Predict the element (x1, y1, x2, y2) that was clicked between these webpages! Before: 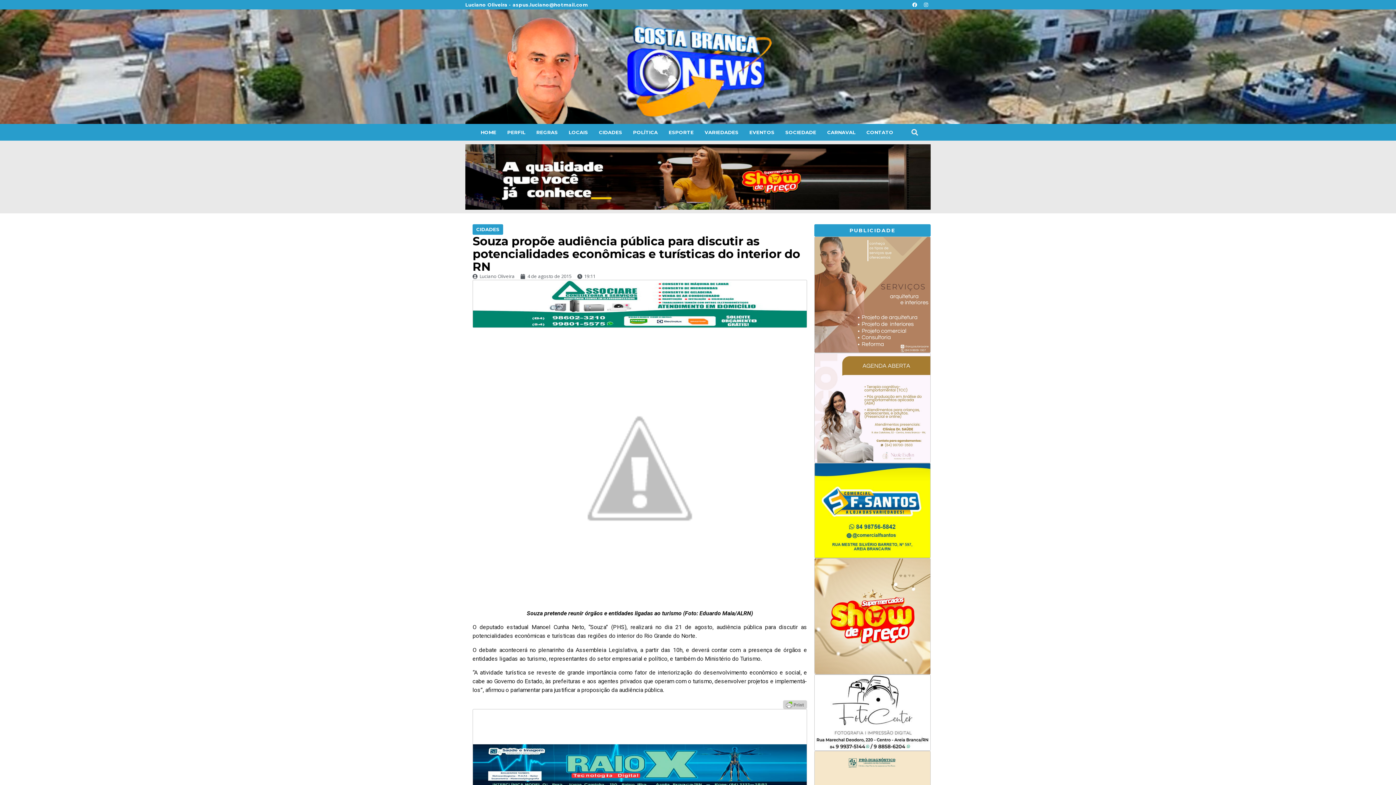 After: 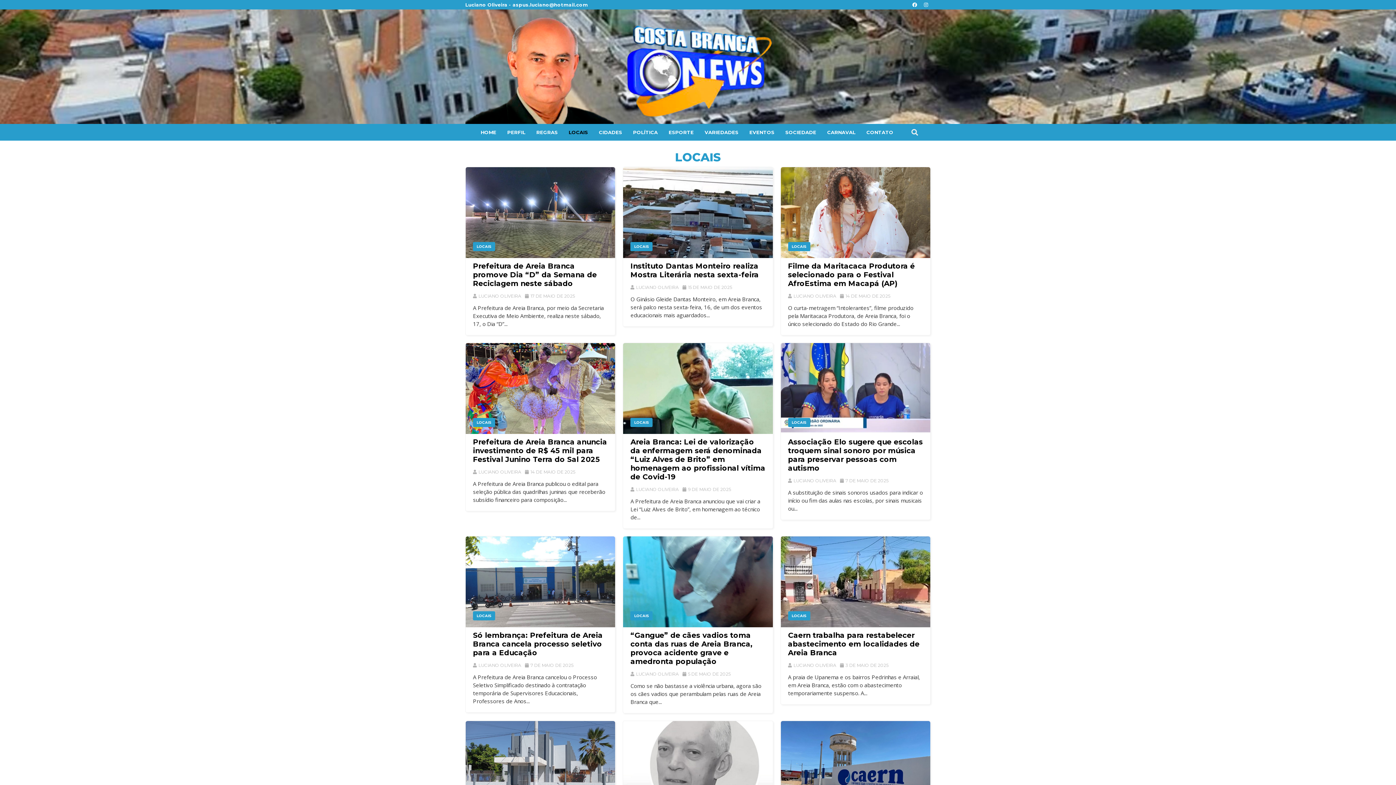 Action: bbox: (563, 124, 593, 140) label: LOCAIS